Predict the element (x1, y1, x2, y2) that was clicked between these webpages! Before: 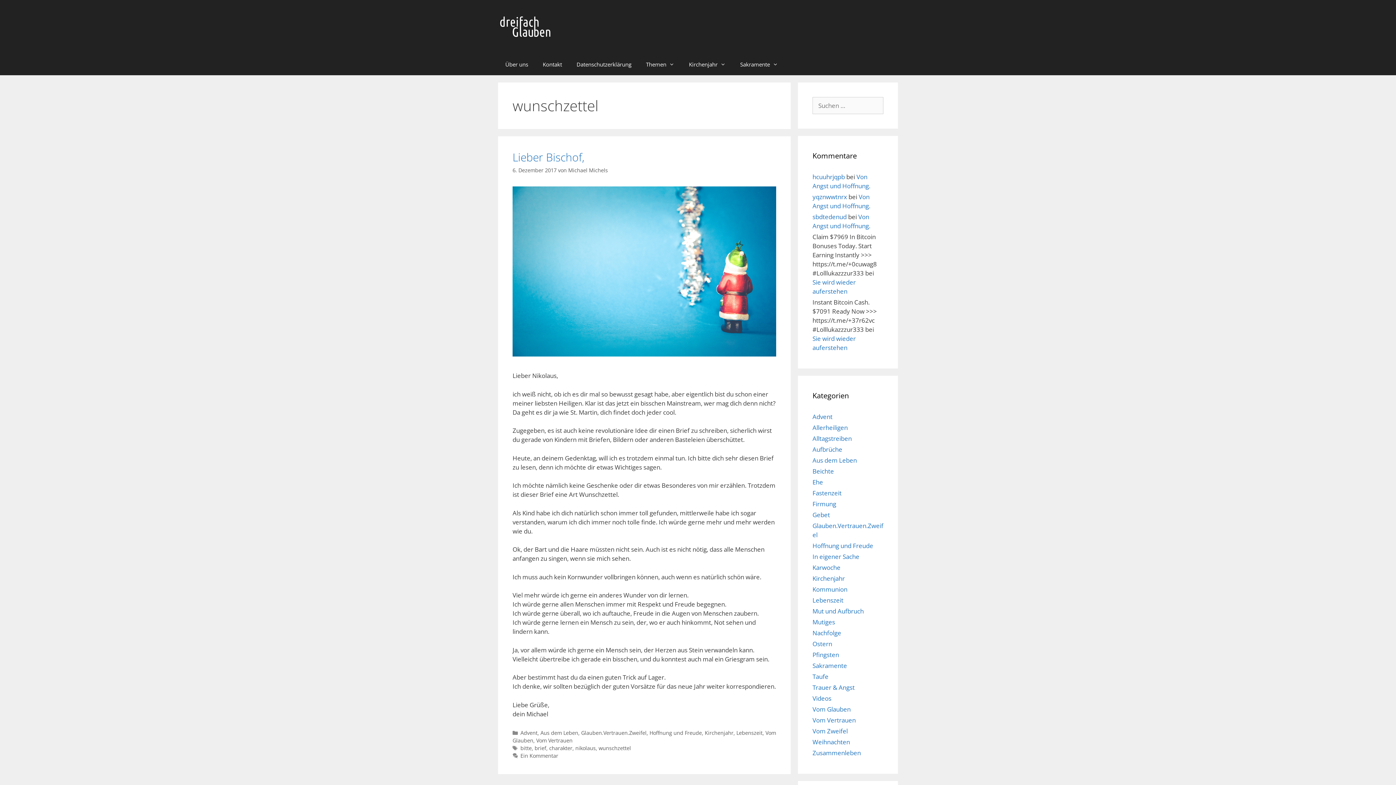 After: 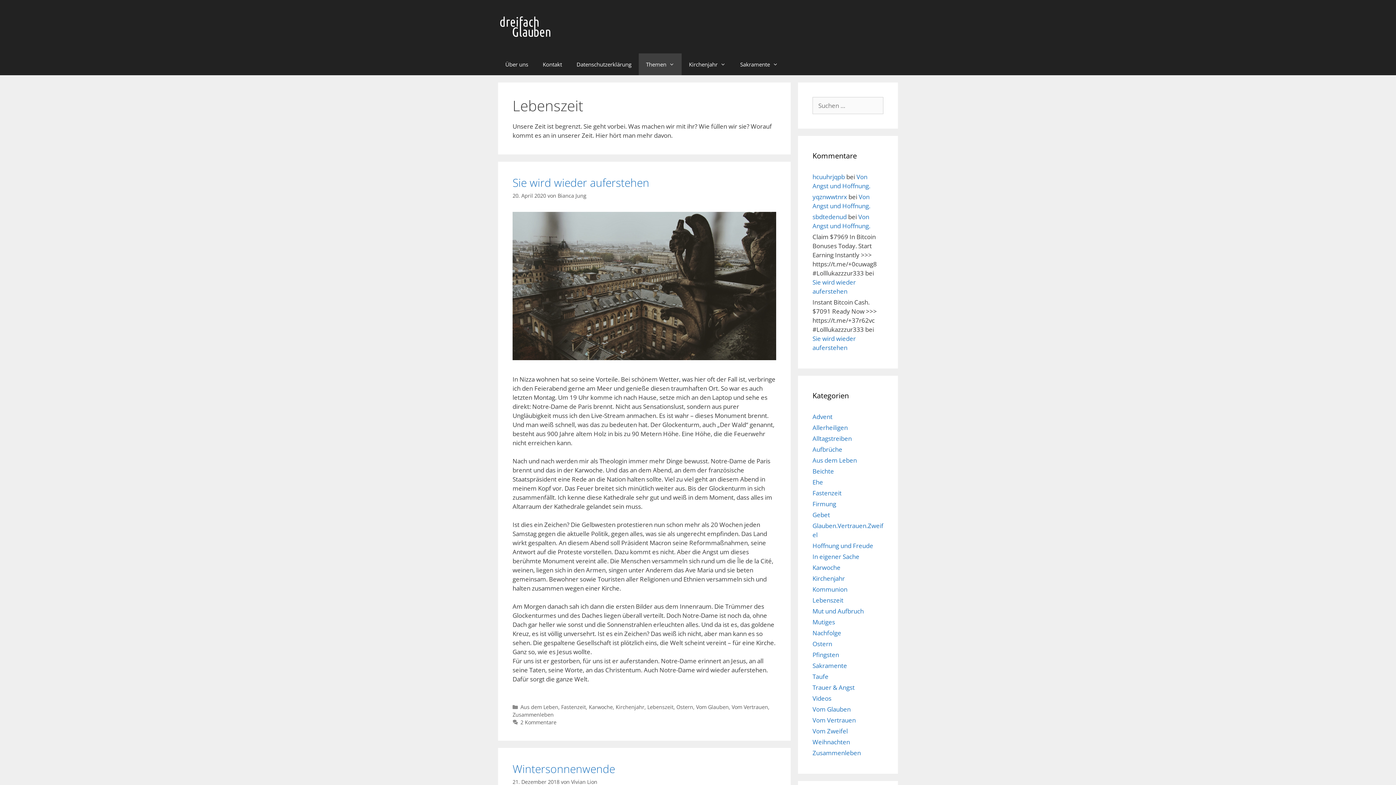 Action: label: Lebenszeit bbox: (812, 596, 843, 604)